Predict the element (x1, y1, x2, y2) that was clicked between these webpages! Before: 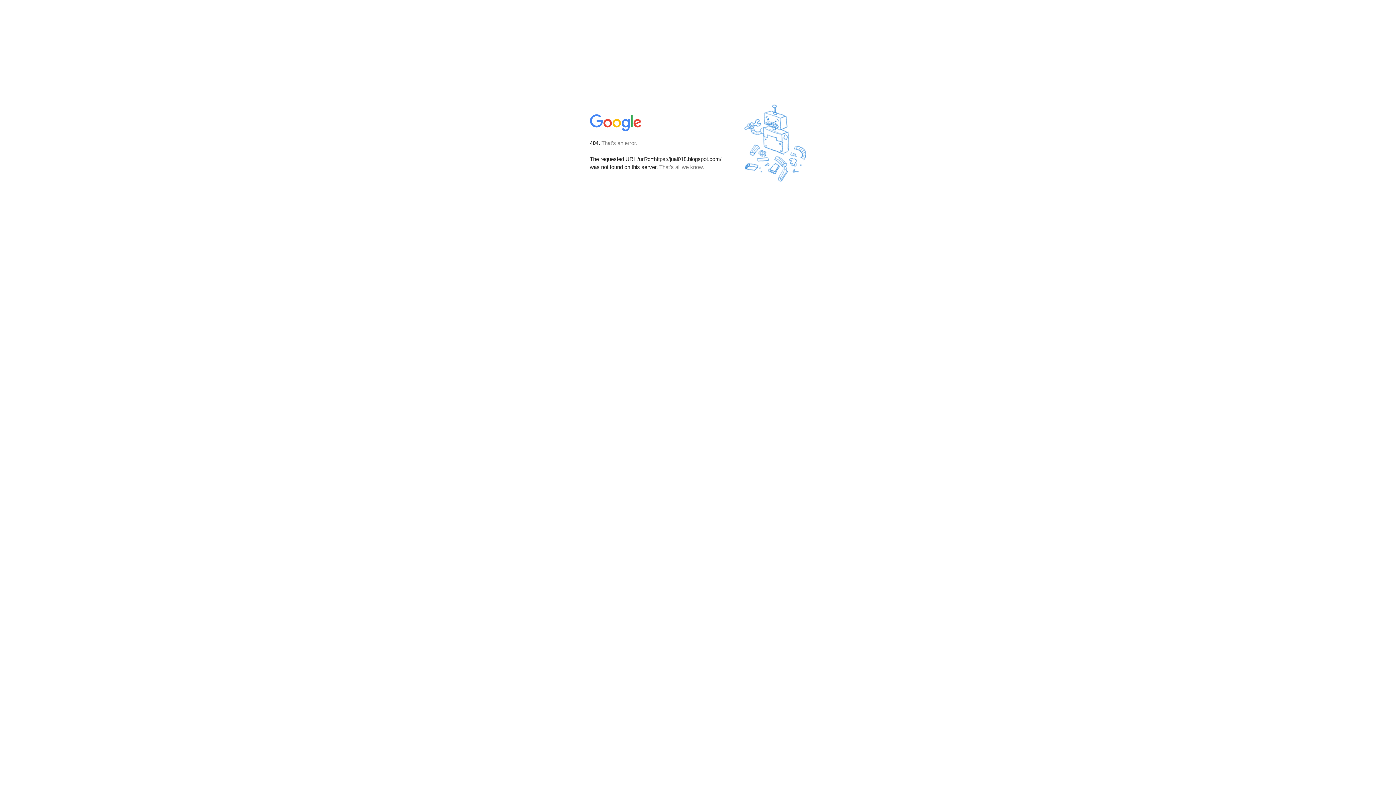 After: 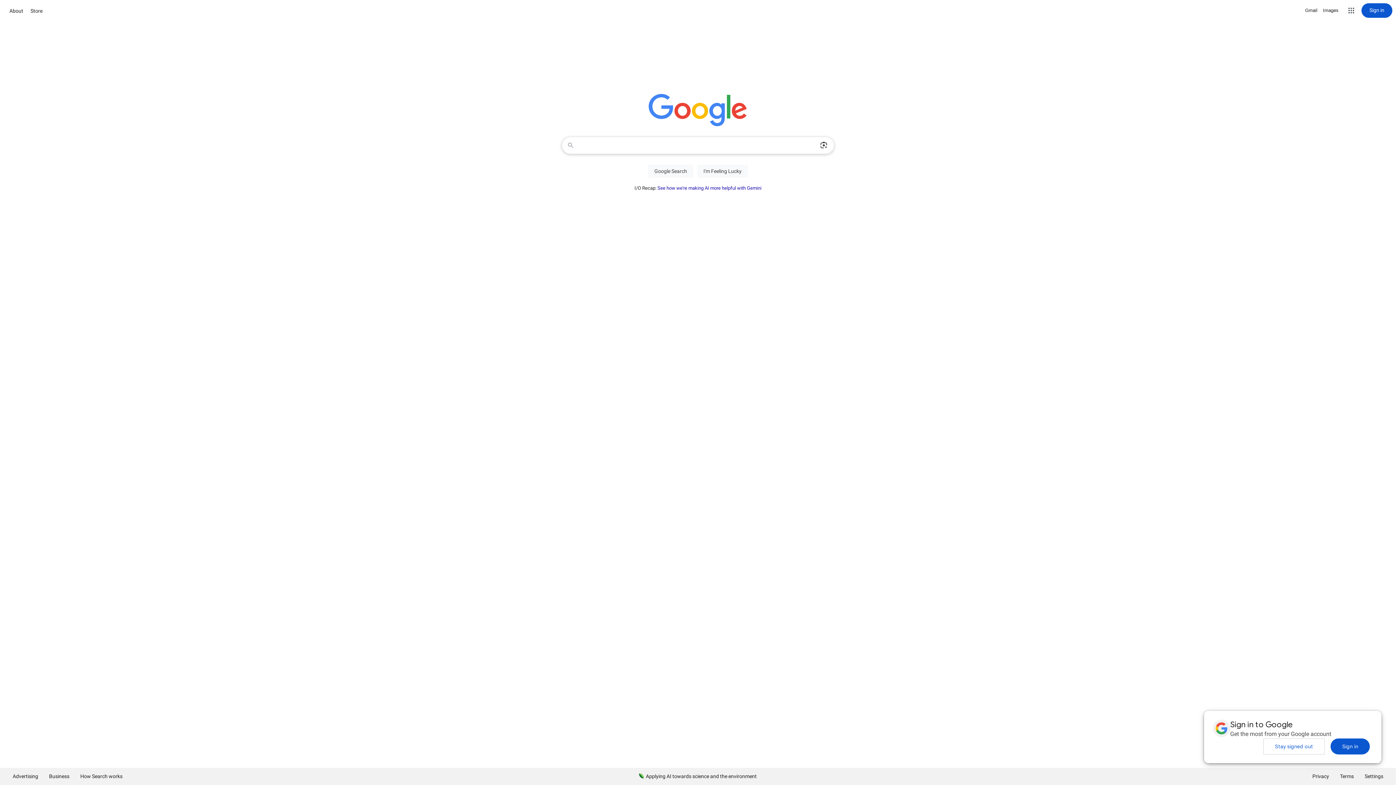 Action: bbox: (590, 127, 642, 134)